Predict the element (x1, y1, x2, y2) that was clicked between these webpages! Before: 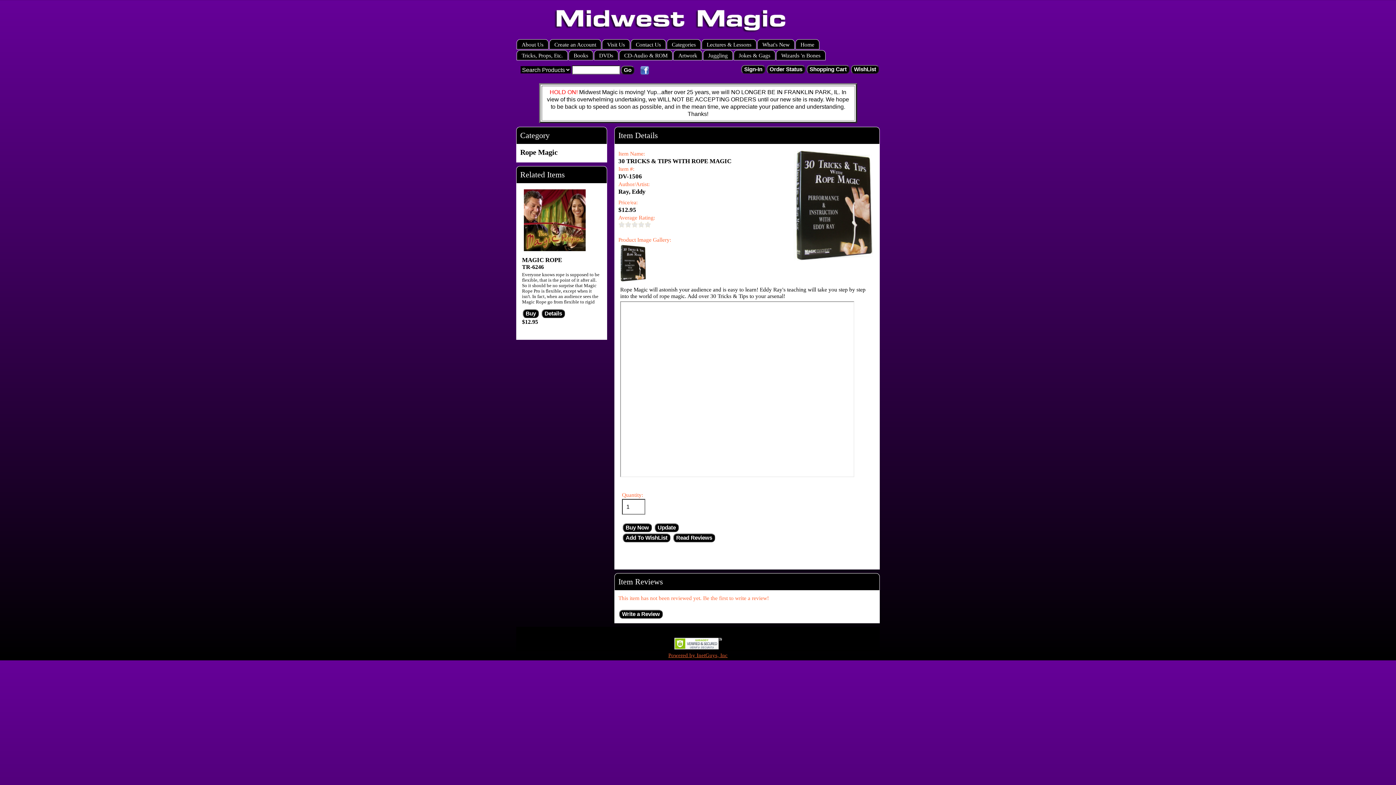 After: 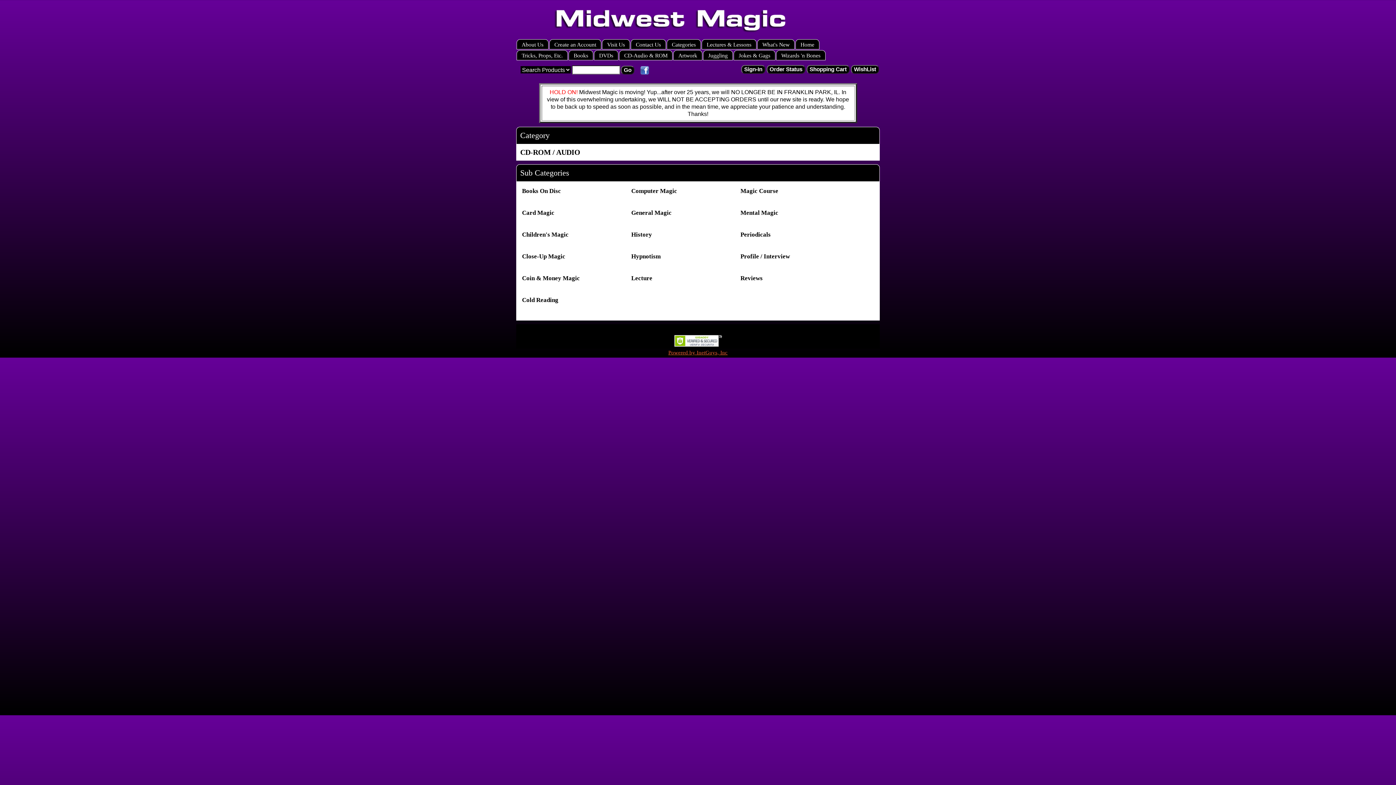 Action: label: CD-Audio & ROM bbox: (620, 52, 671, 58)